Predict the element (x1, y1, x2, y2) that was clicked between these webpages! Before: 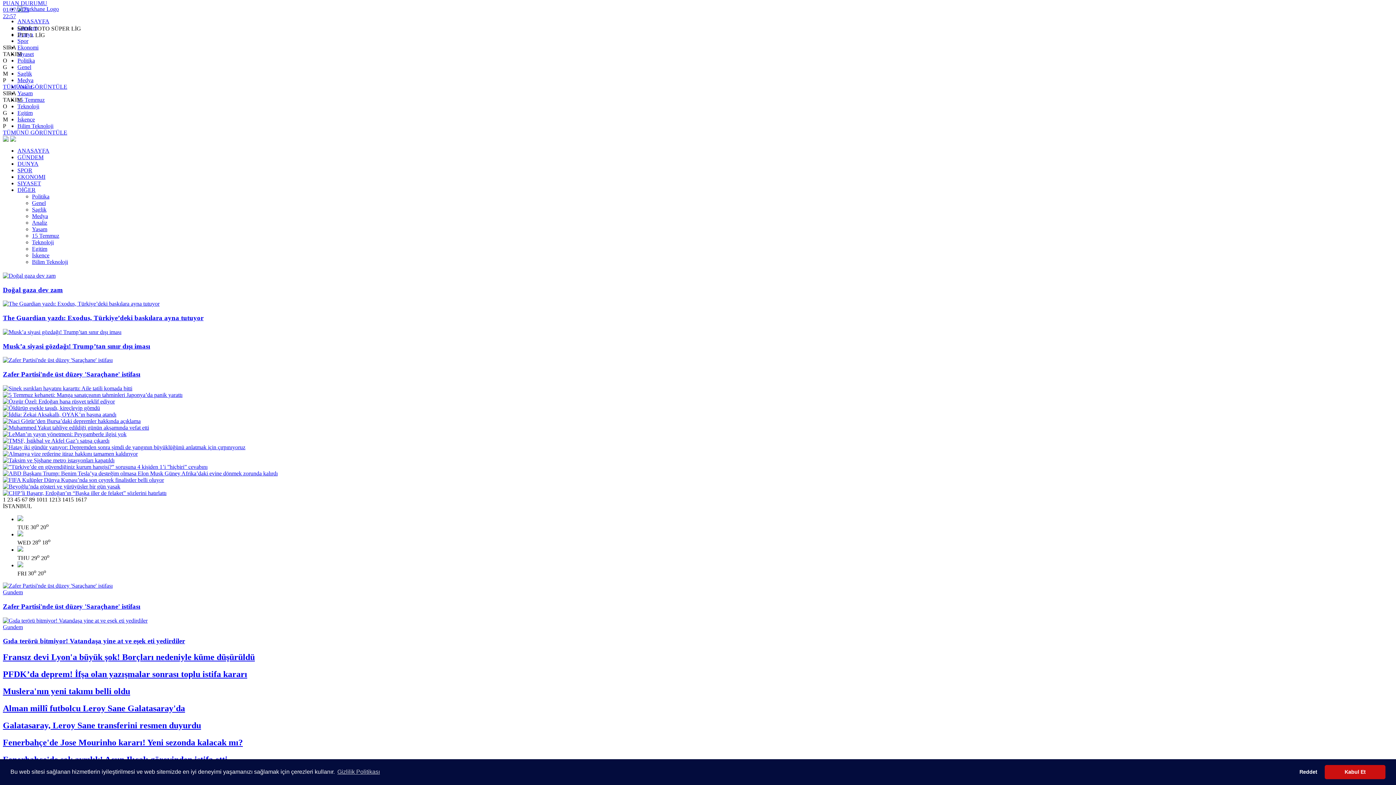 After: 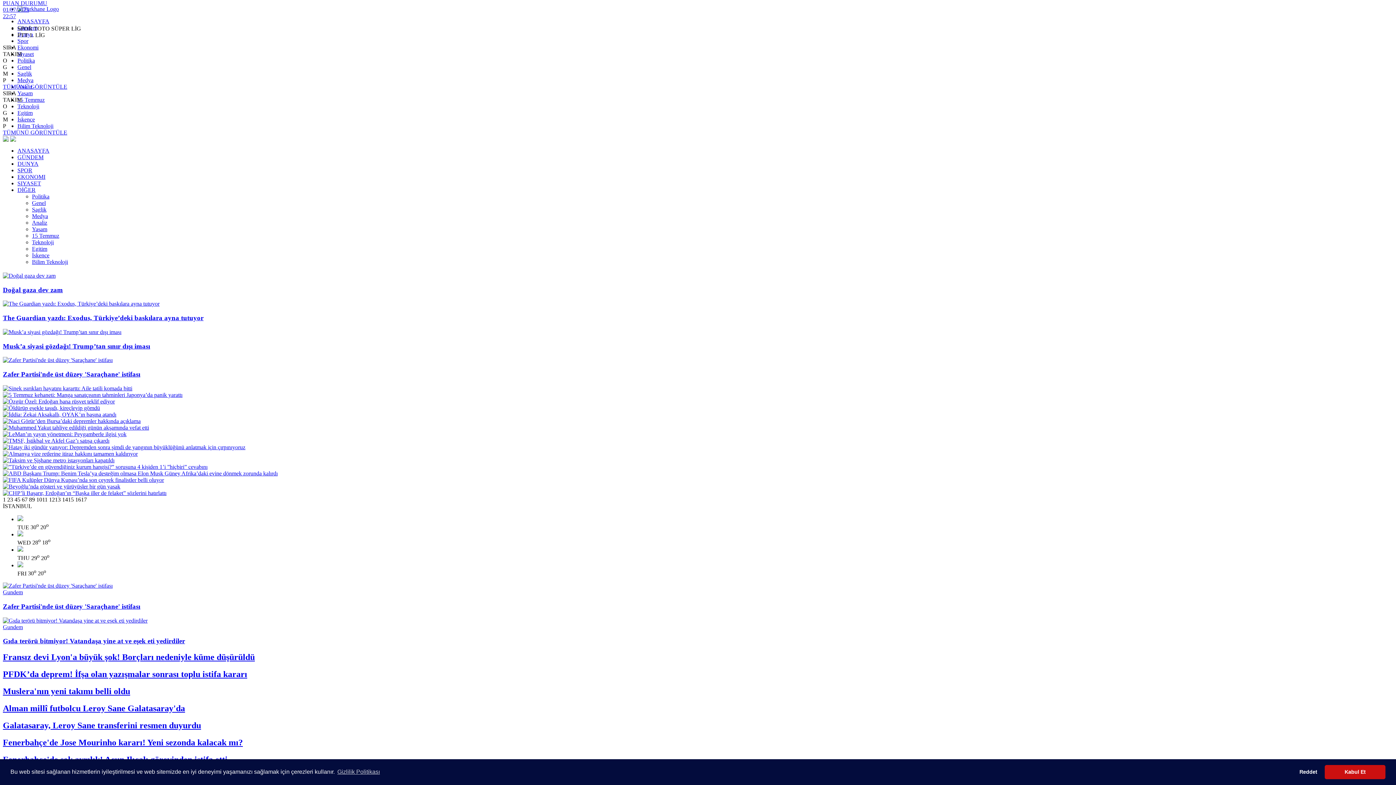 Action: label: TÜMÜNÜ GÖRÜNTÜLE bbox: (2, 129, 67, 135)